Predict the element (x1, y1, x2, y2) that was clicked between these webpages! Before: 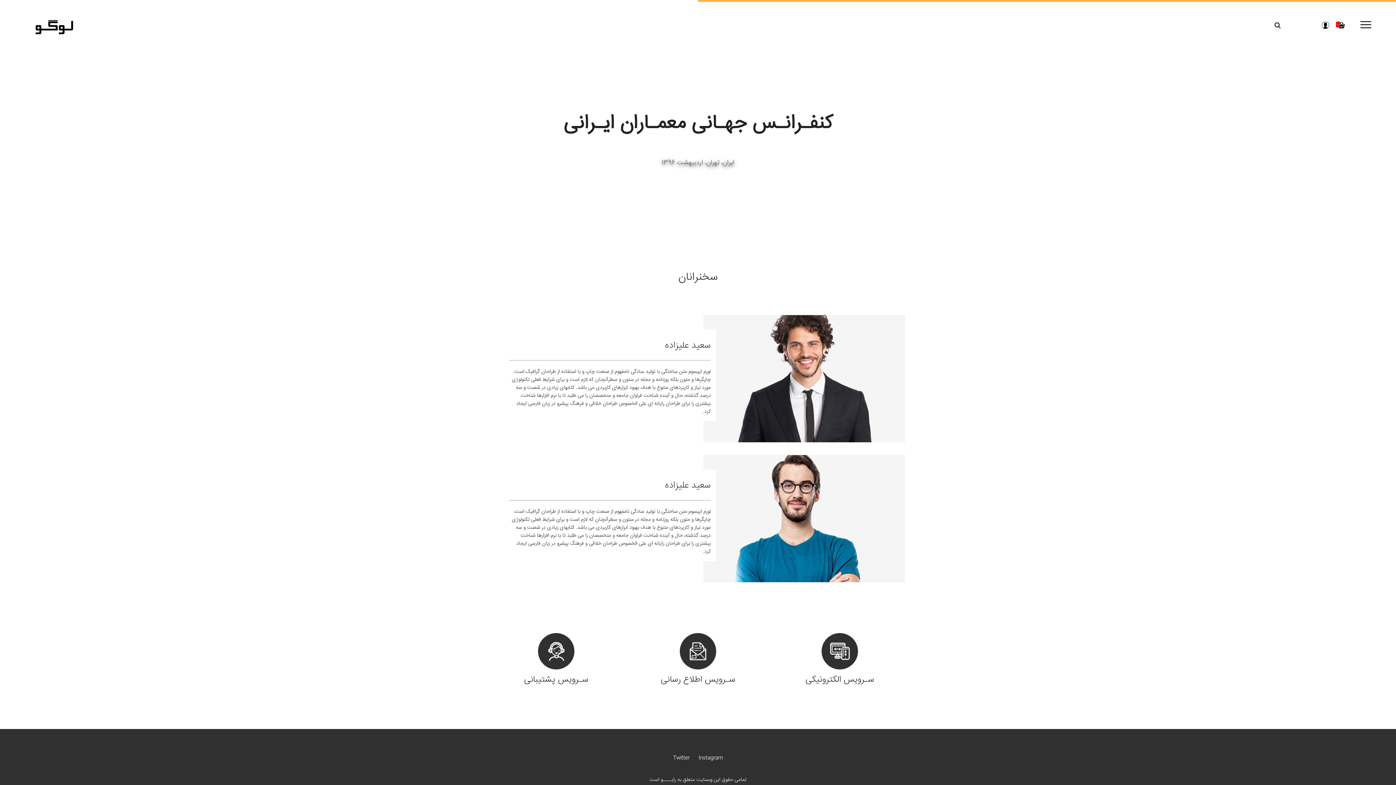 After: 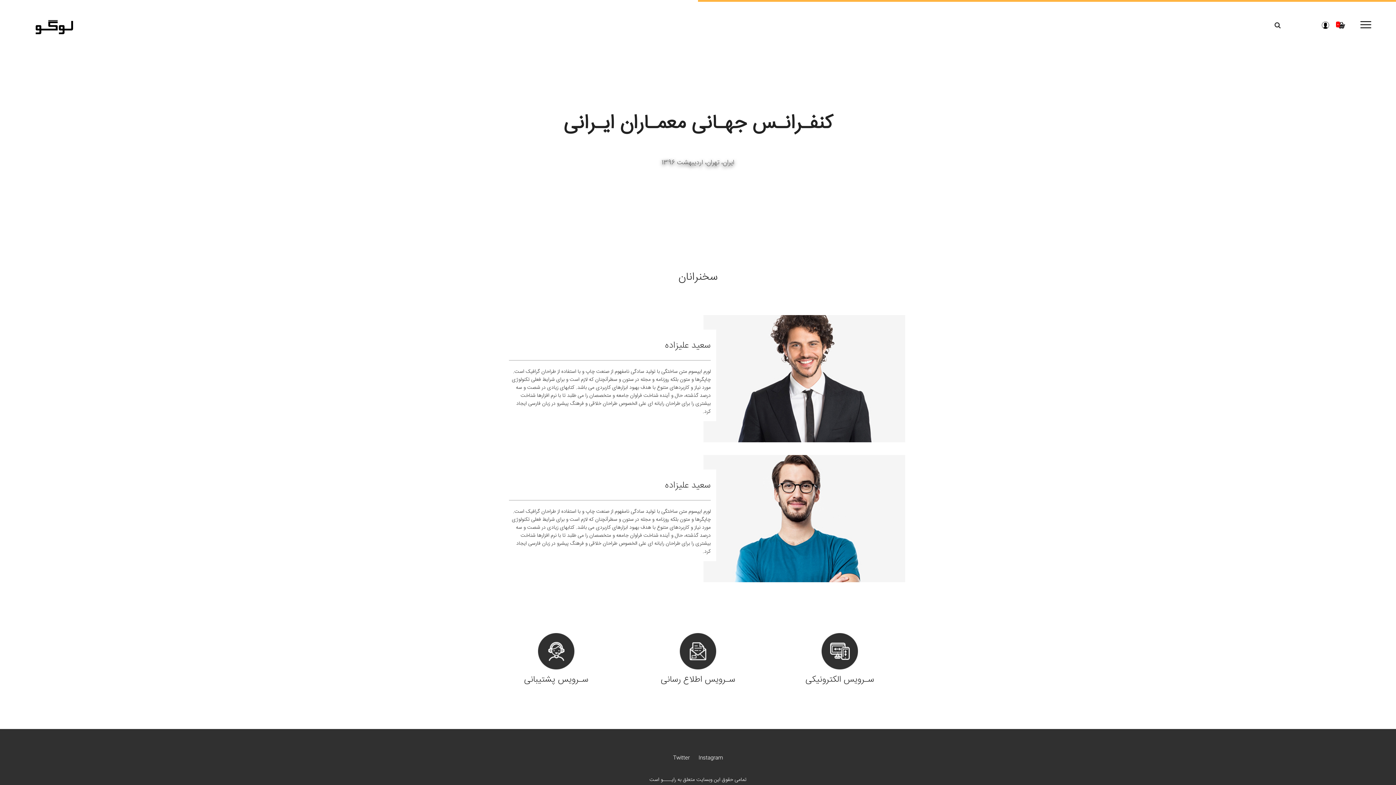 Action: bbox: (1338, 21, 1345, 29) label: 0